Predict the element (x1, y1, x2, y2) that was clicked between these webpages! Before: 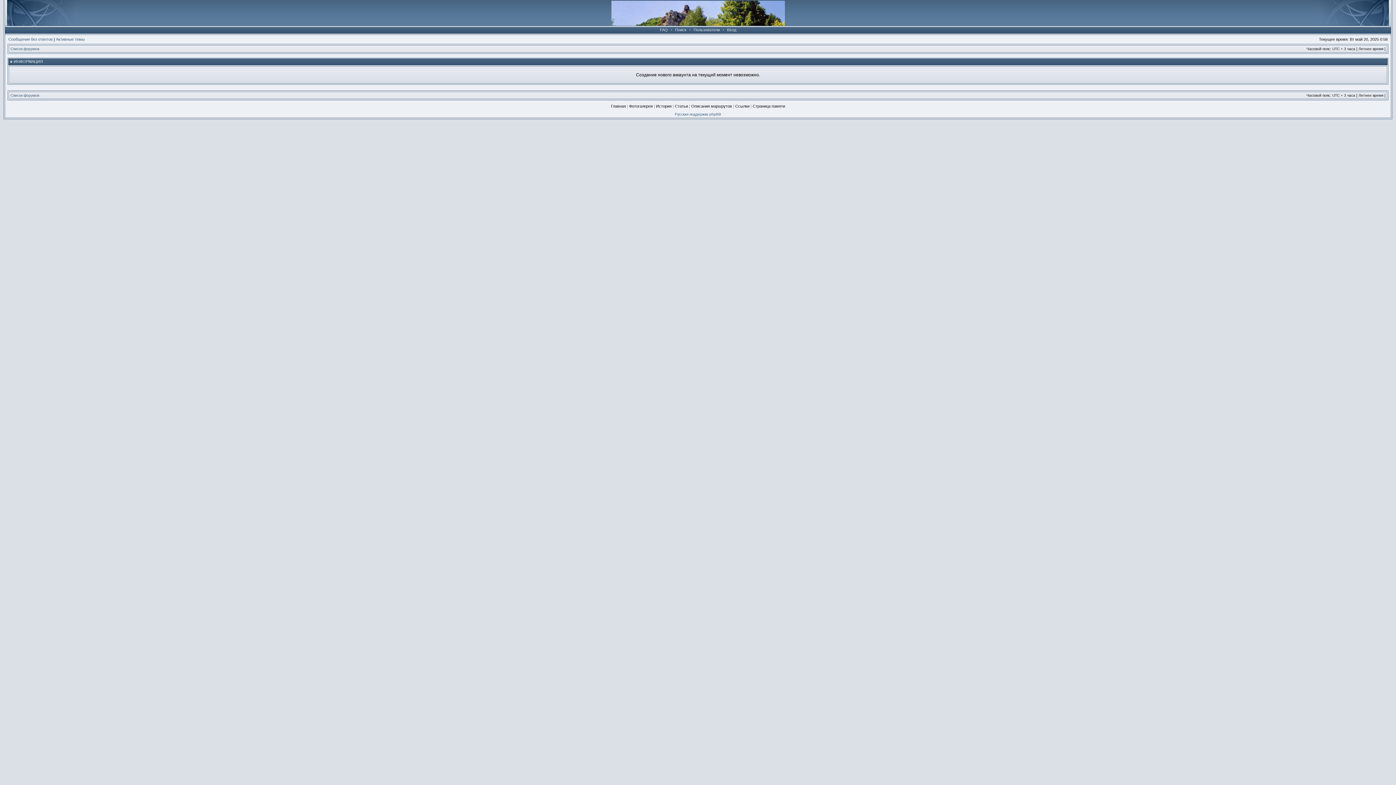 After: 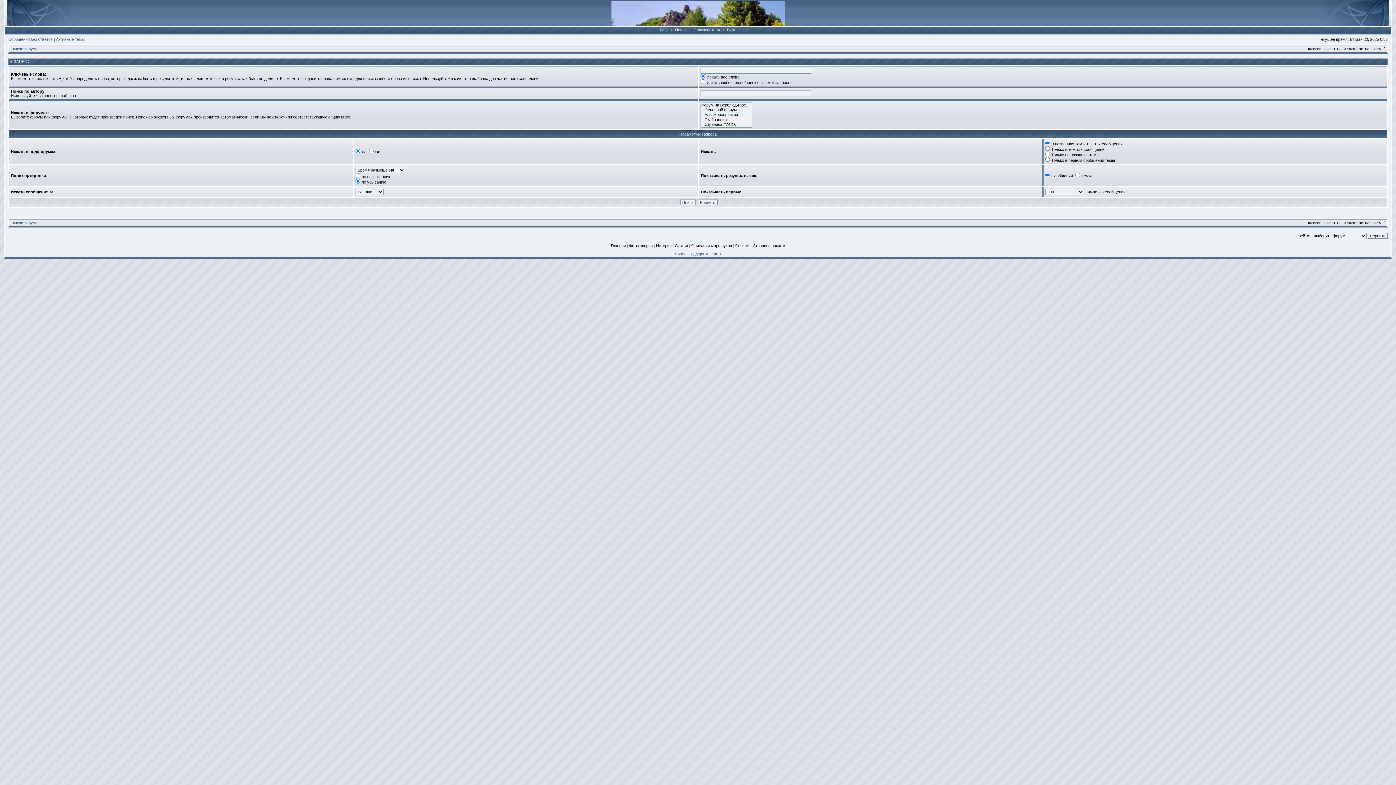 Action: label: Поиск bbox: (673, 27, 688, 32)